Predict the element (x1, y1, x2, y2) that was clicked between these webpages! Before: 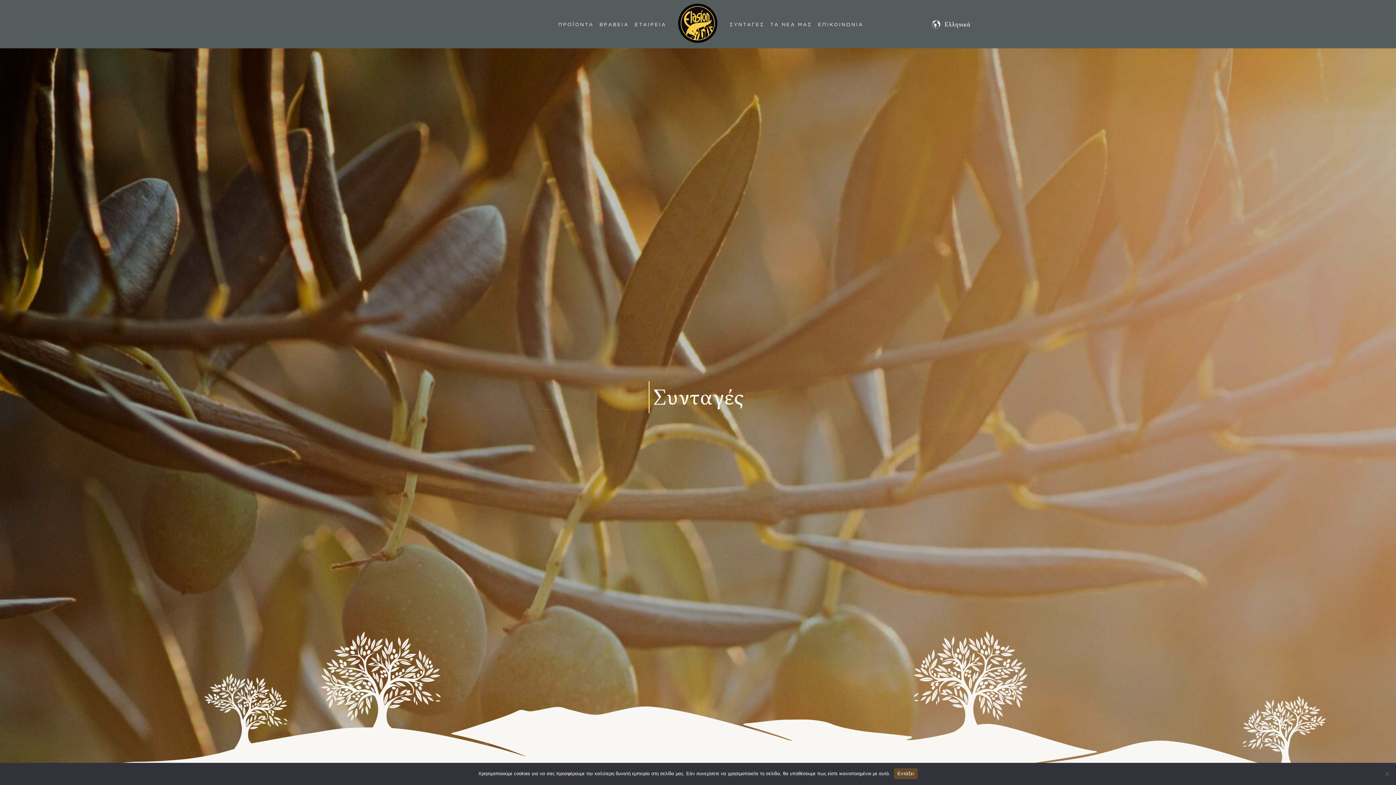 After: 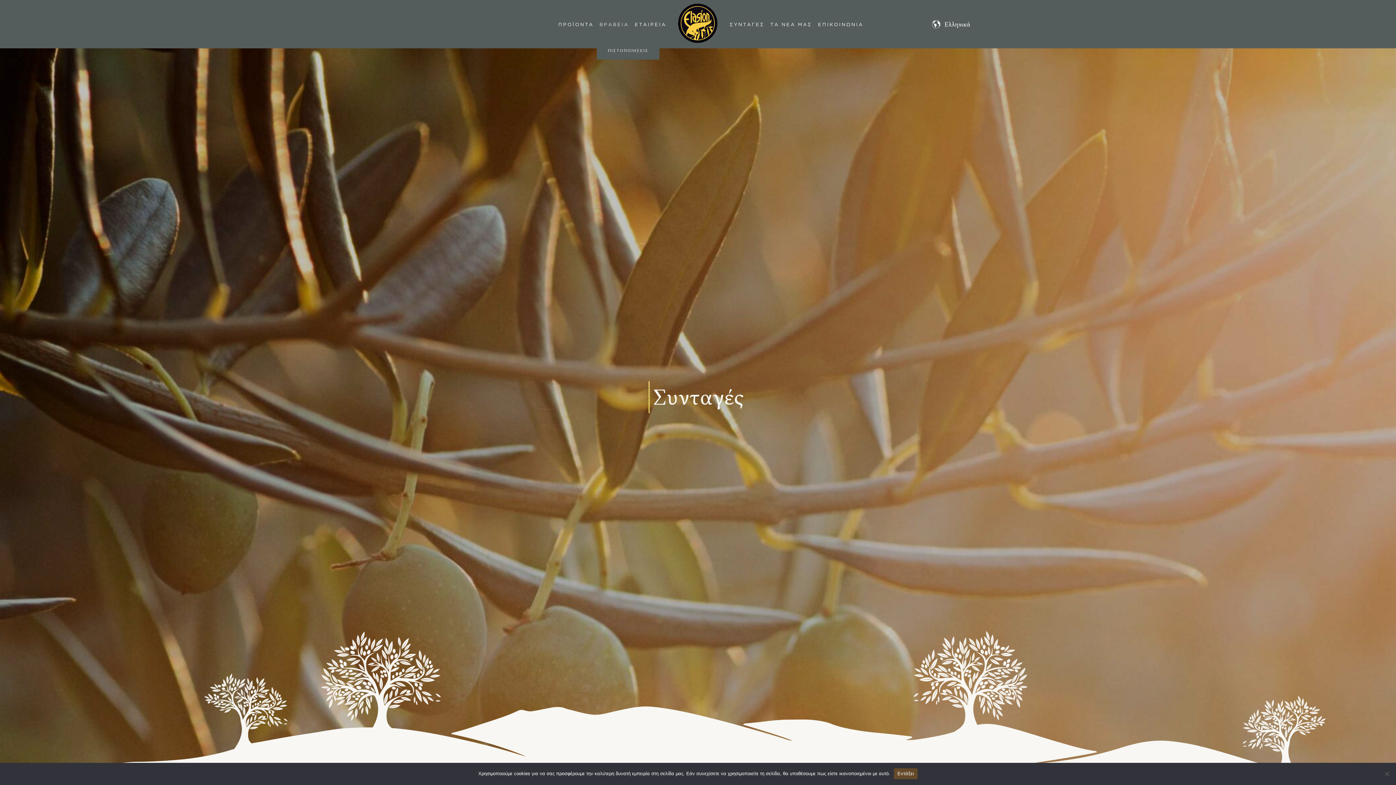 Action: label: ΒΡΑΒΕΙΑ bbox: (597, 18, 631, 29)